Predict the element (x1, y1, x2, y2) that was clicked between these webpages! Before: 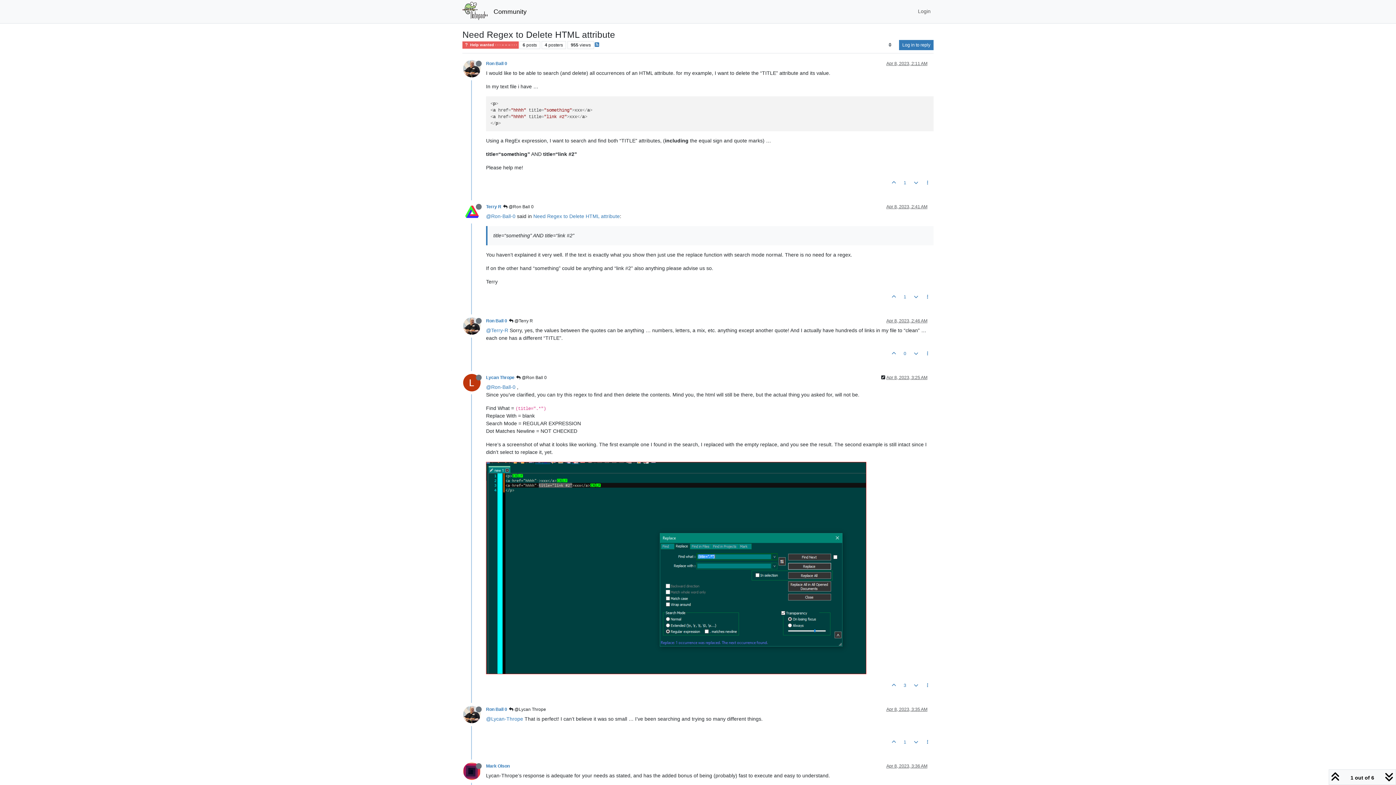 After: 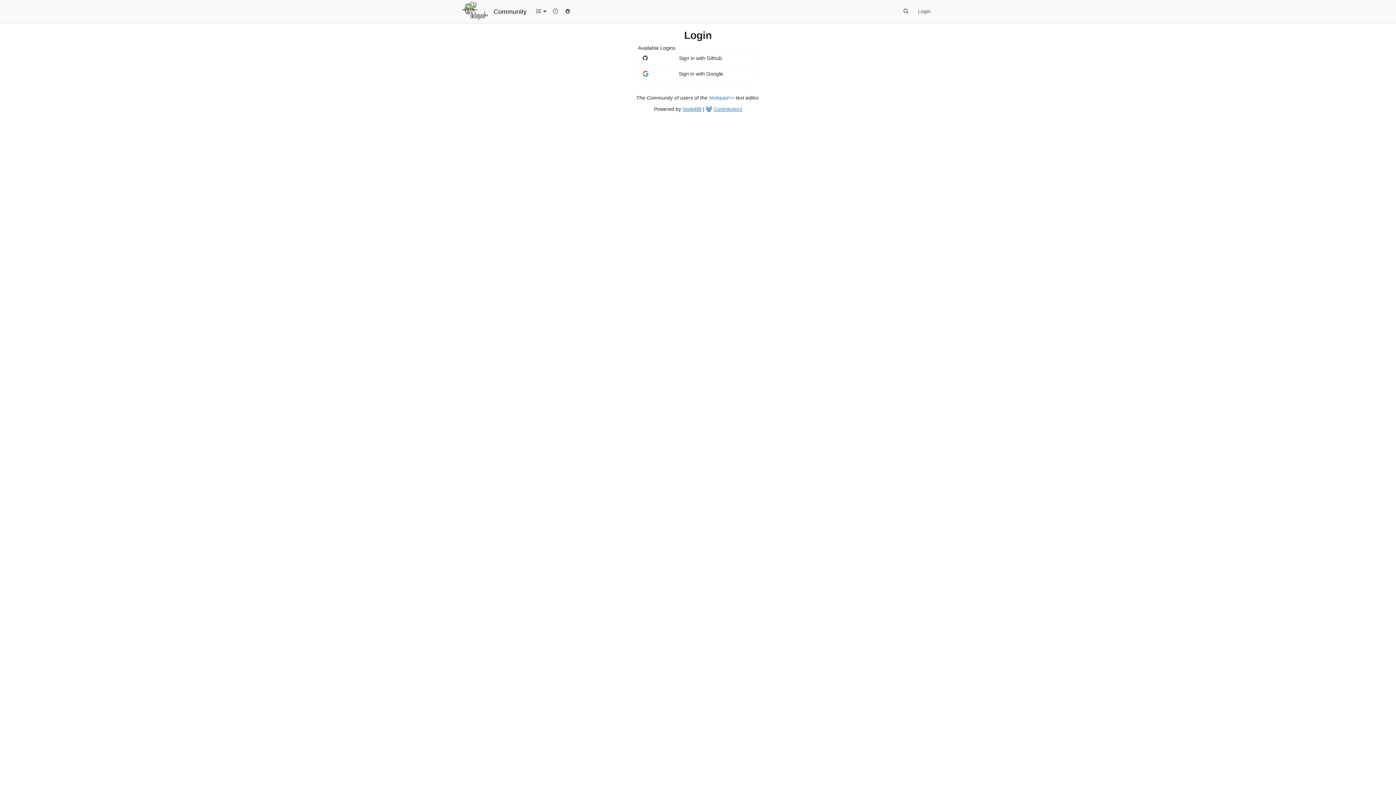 Action: label: Terry R bbox: (486, 204, 501, 209)